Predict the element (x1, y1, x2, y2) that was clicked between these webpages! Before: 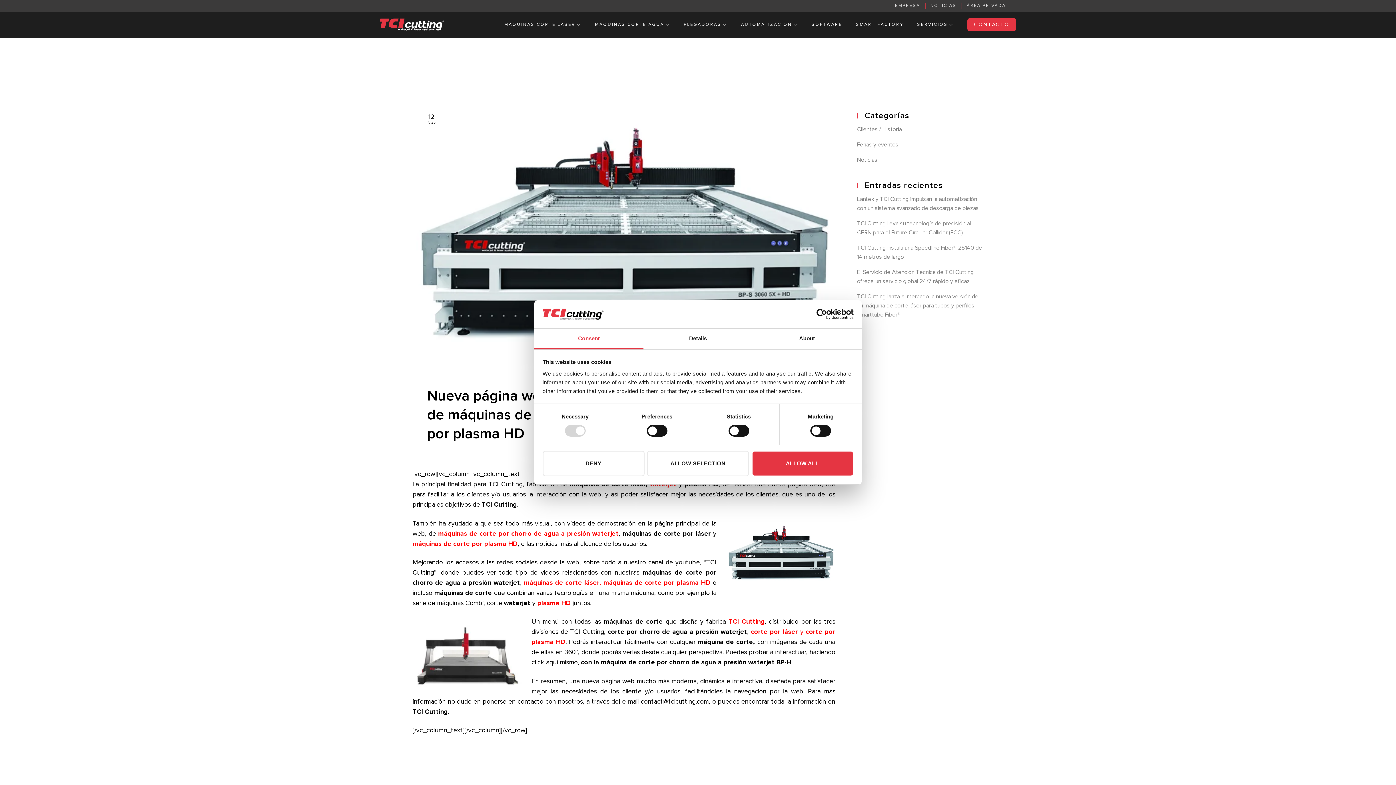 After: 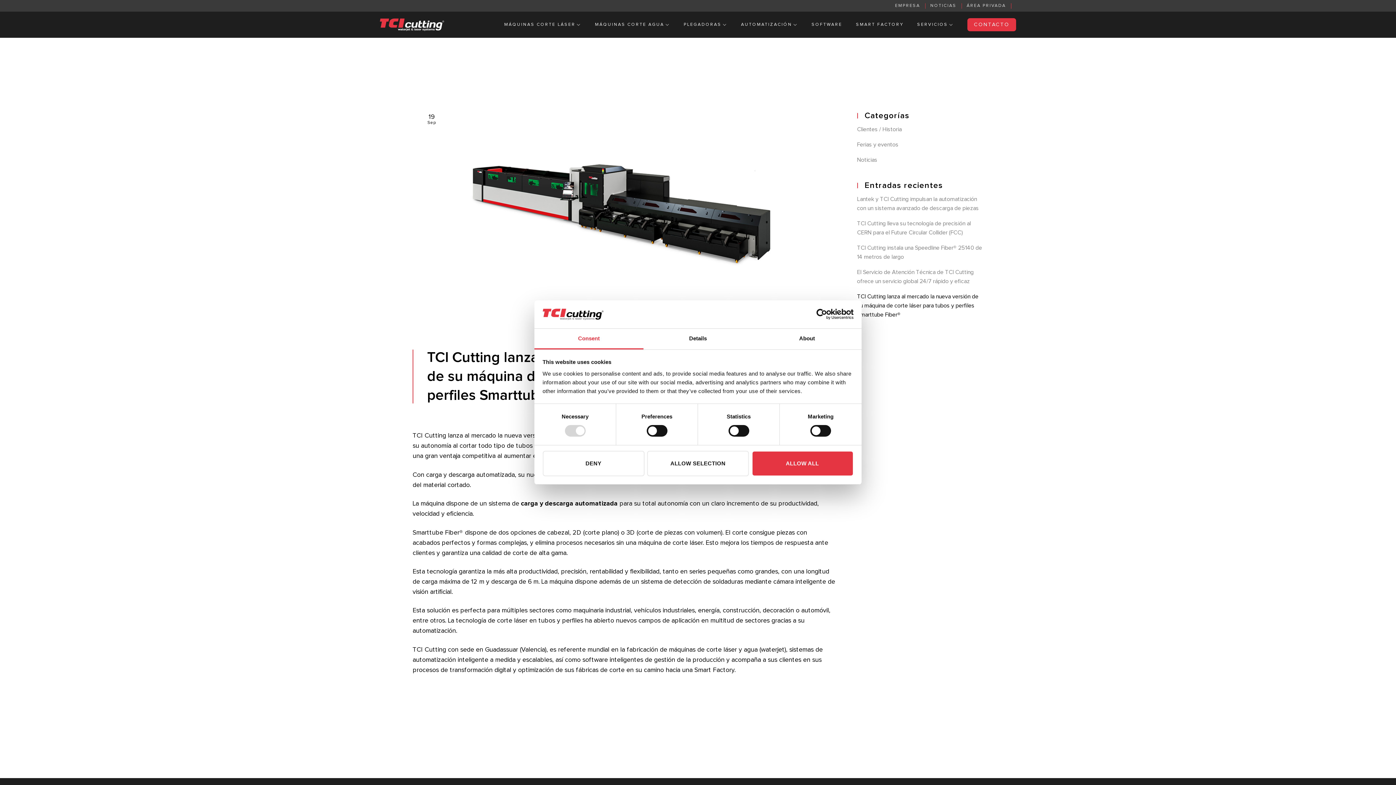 Action: bbox: (857, 290, 983, 321) label: TCI Cutting lanza al mercado la nueva versión de su máquina de corte láser para tubos y perfiles Smarttube Fiber®